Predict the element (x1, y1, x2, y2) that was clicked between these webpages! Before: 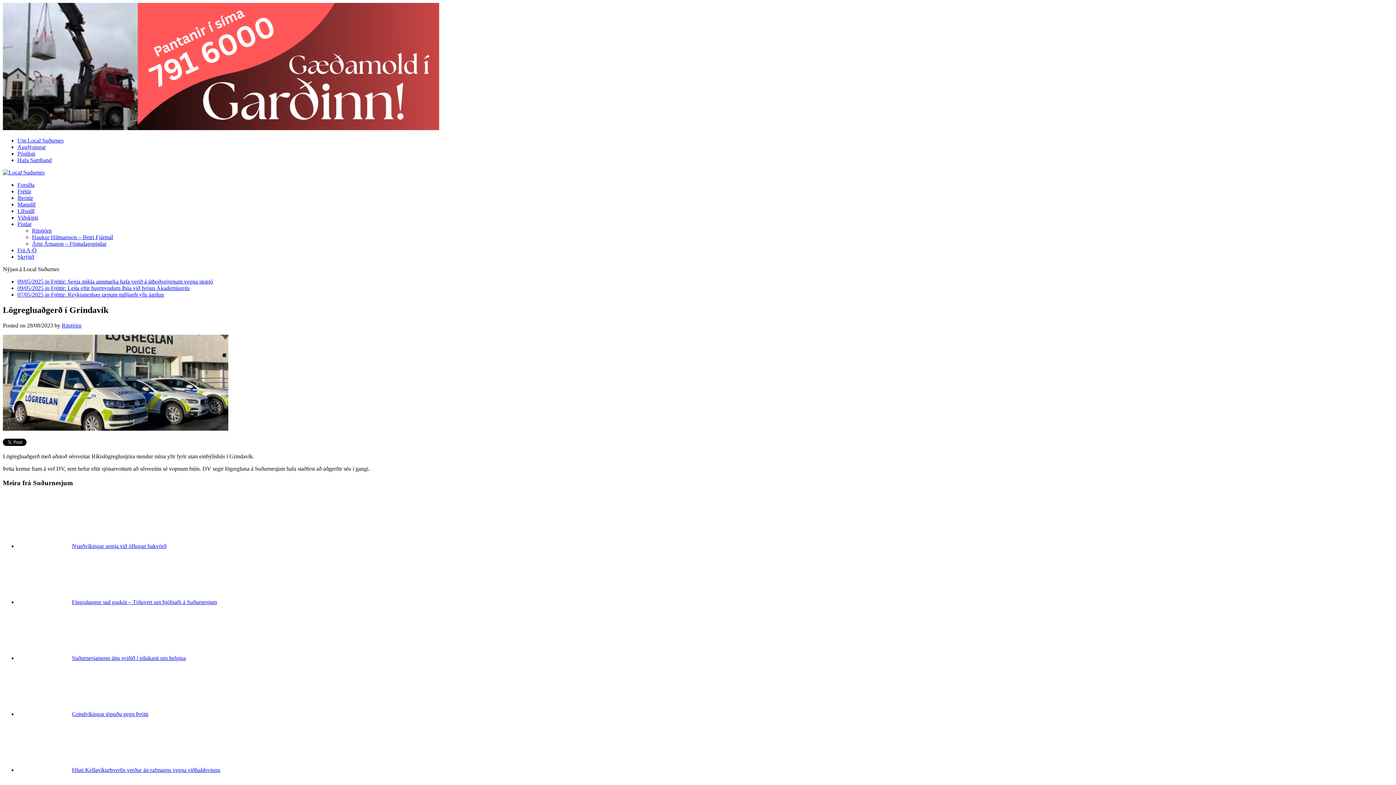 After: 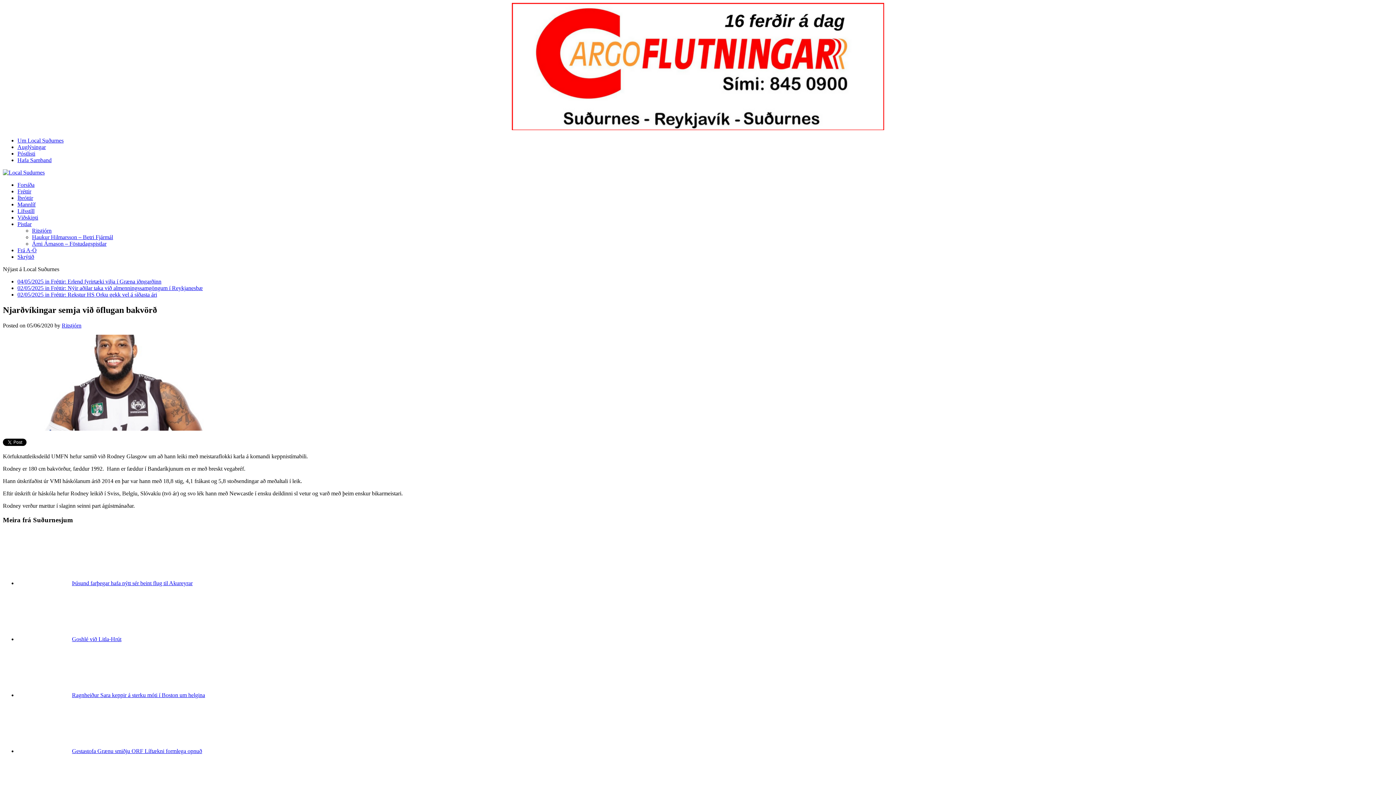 Action: bbox: (17, 543, 72, 549)